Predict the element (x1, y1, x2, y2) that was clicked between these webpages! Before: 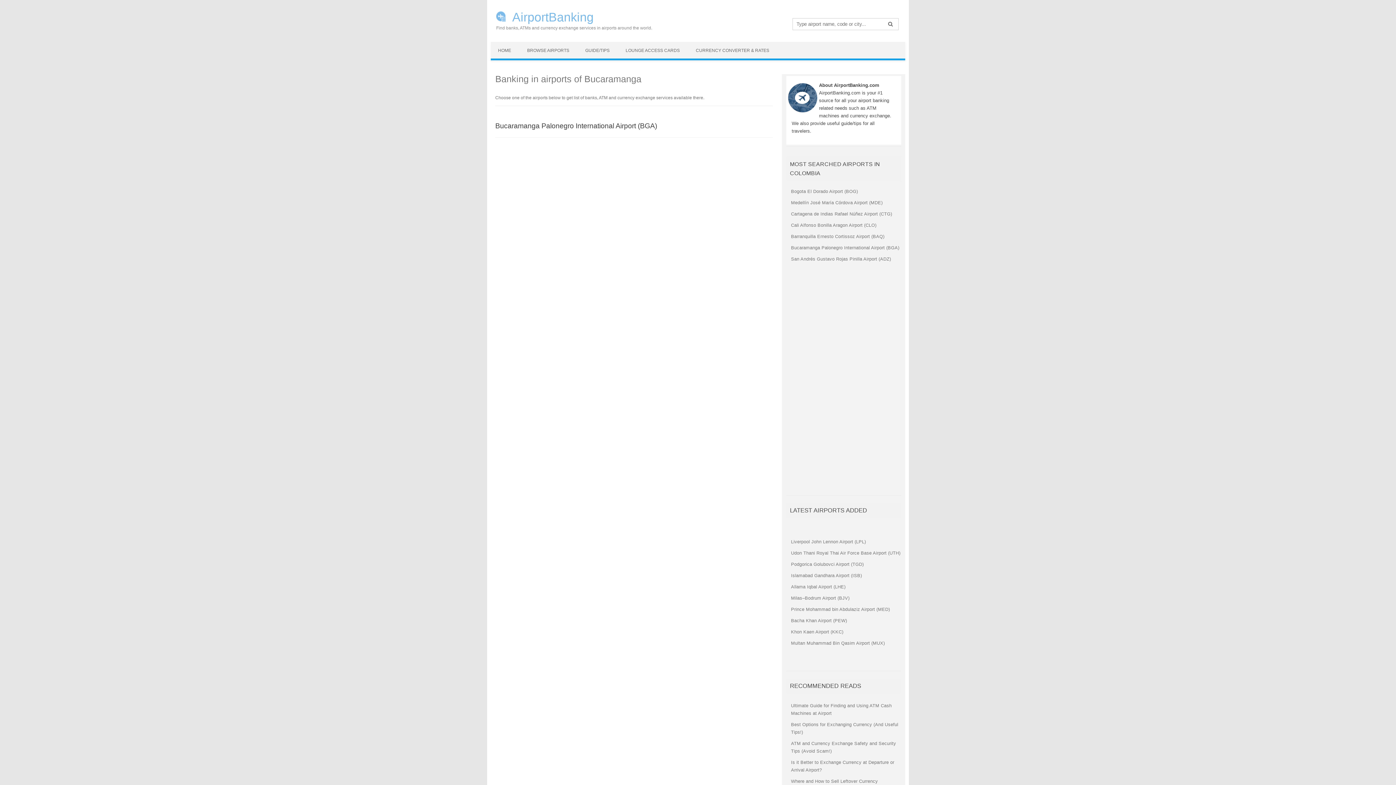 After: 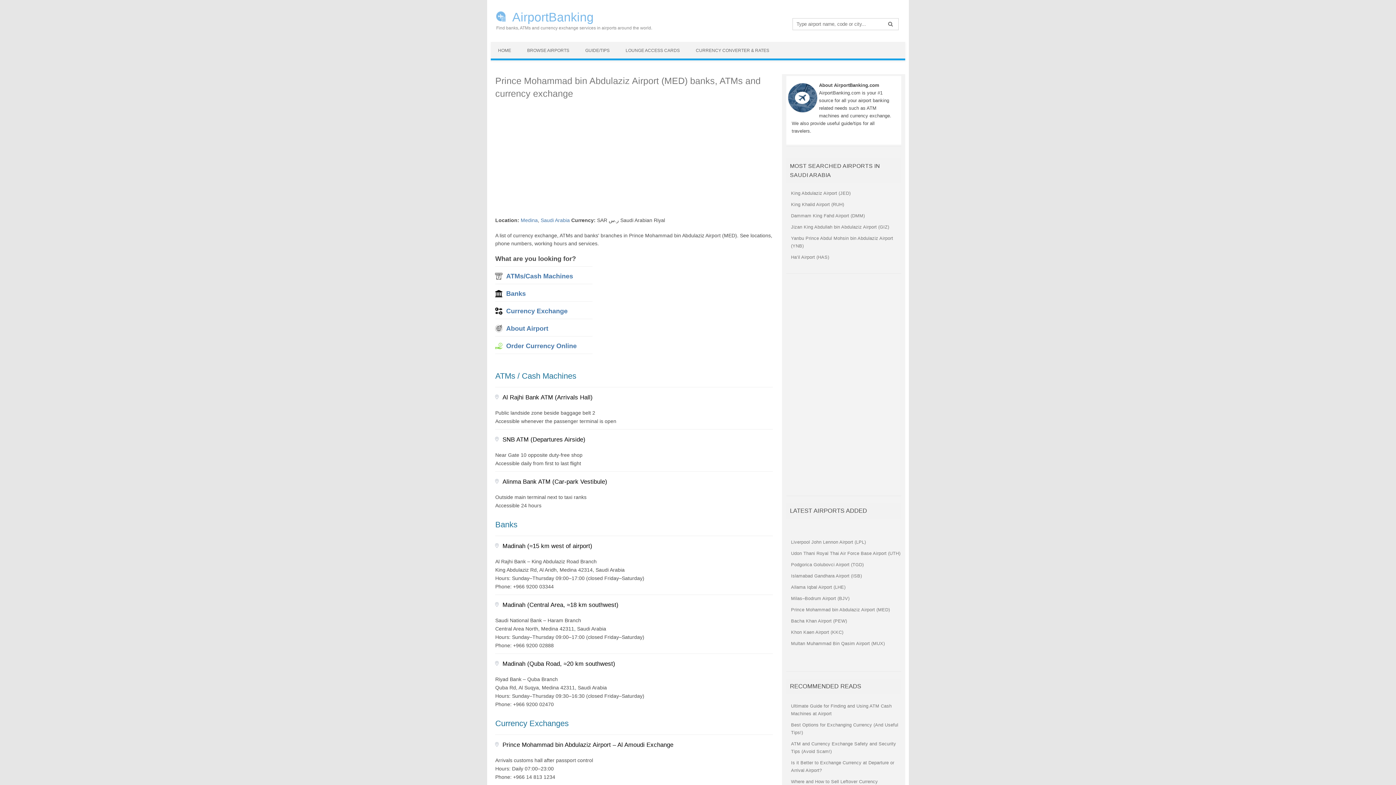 Action: label: Prince Mohammad bin Abdulaziz Airport (MED) bbox: (791, 606, 890, 612)